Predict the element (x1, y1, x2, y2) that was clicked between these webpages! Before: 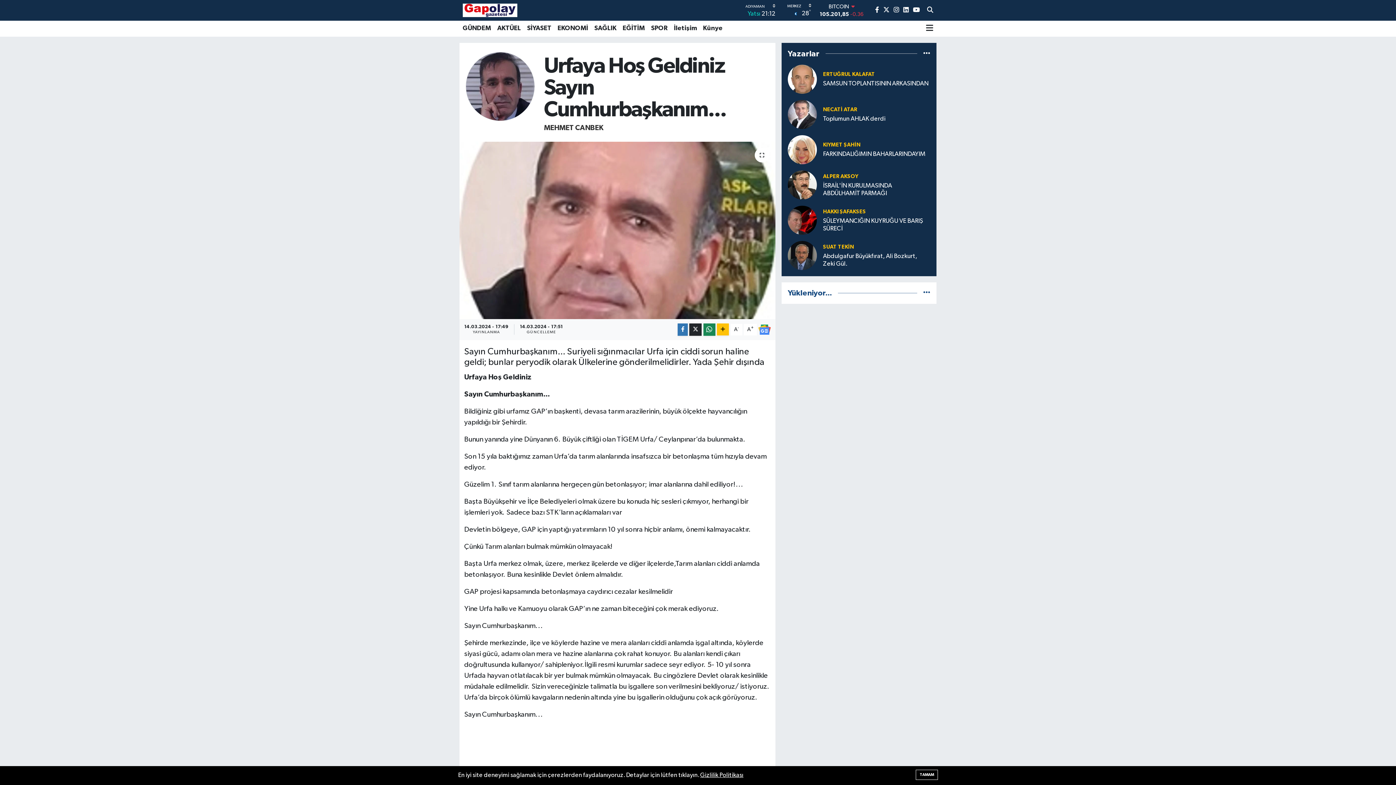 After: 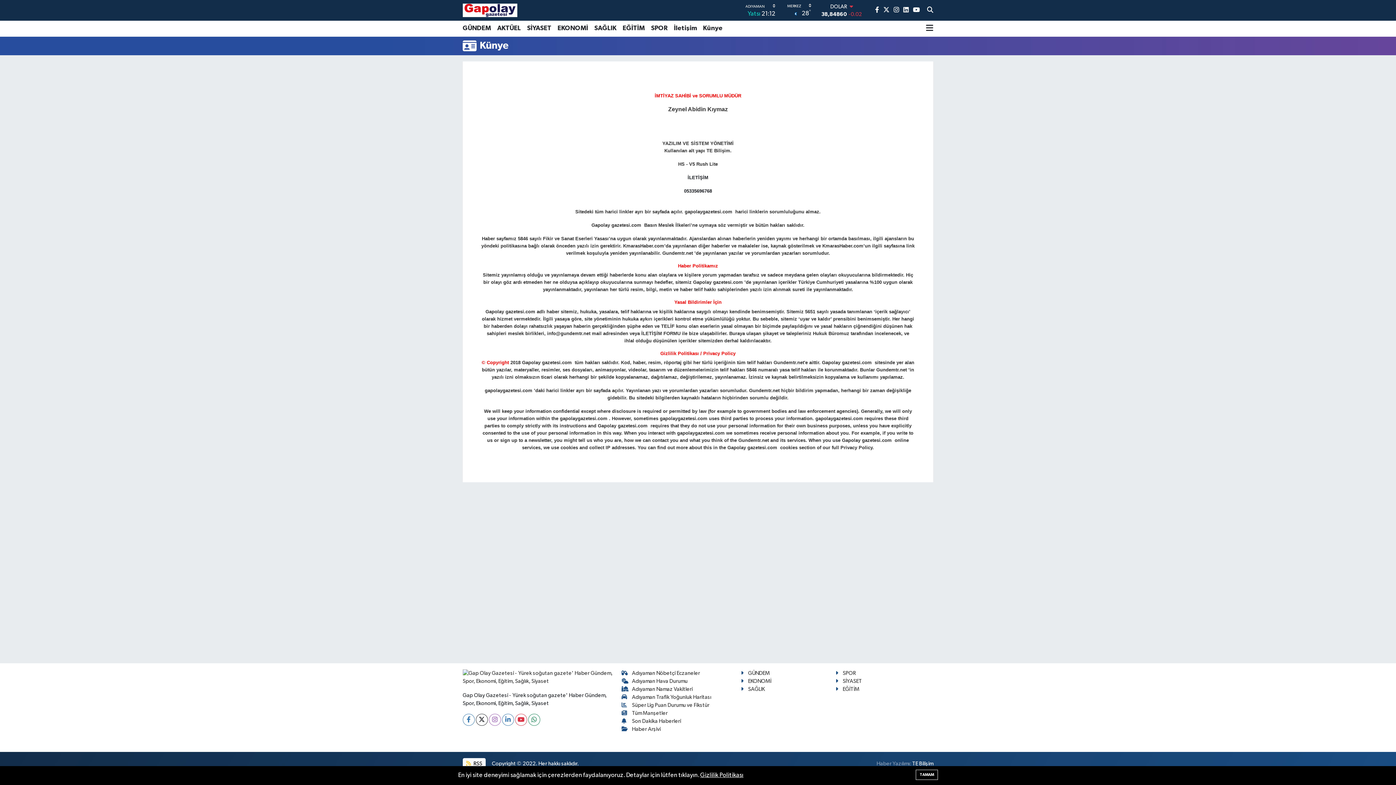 Action: bbox: (700, 20, 725, 36) label: Künye